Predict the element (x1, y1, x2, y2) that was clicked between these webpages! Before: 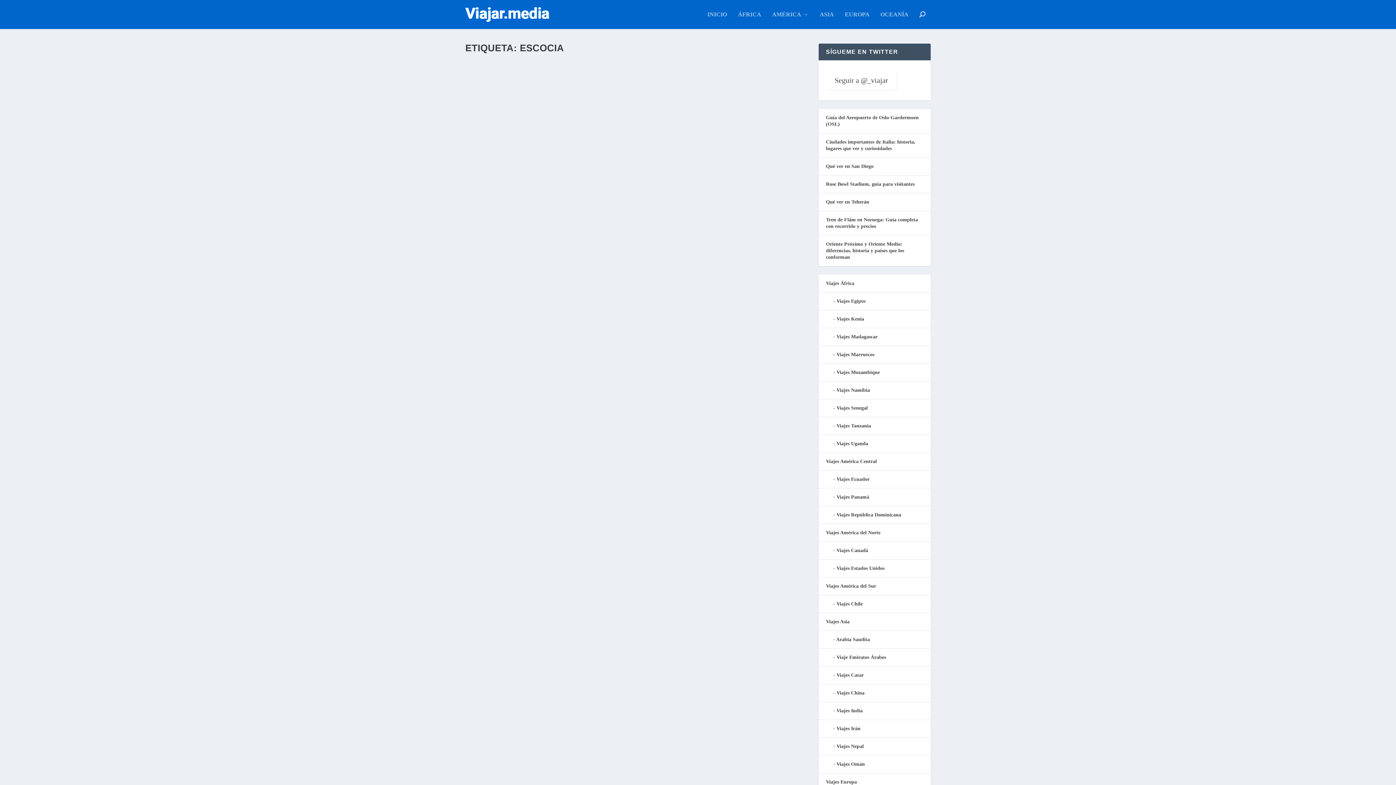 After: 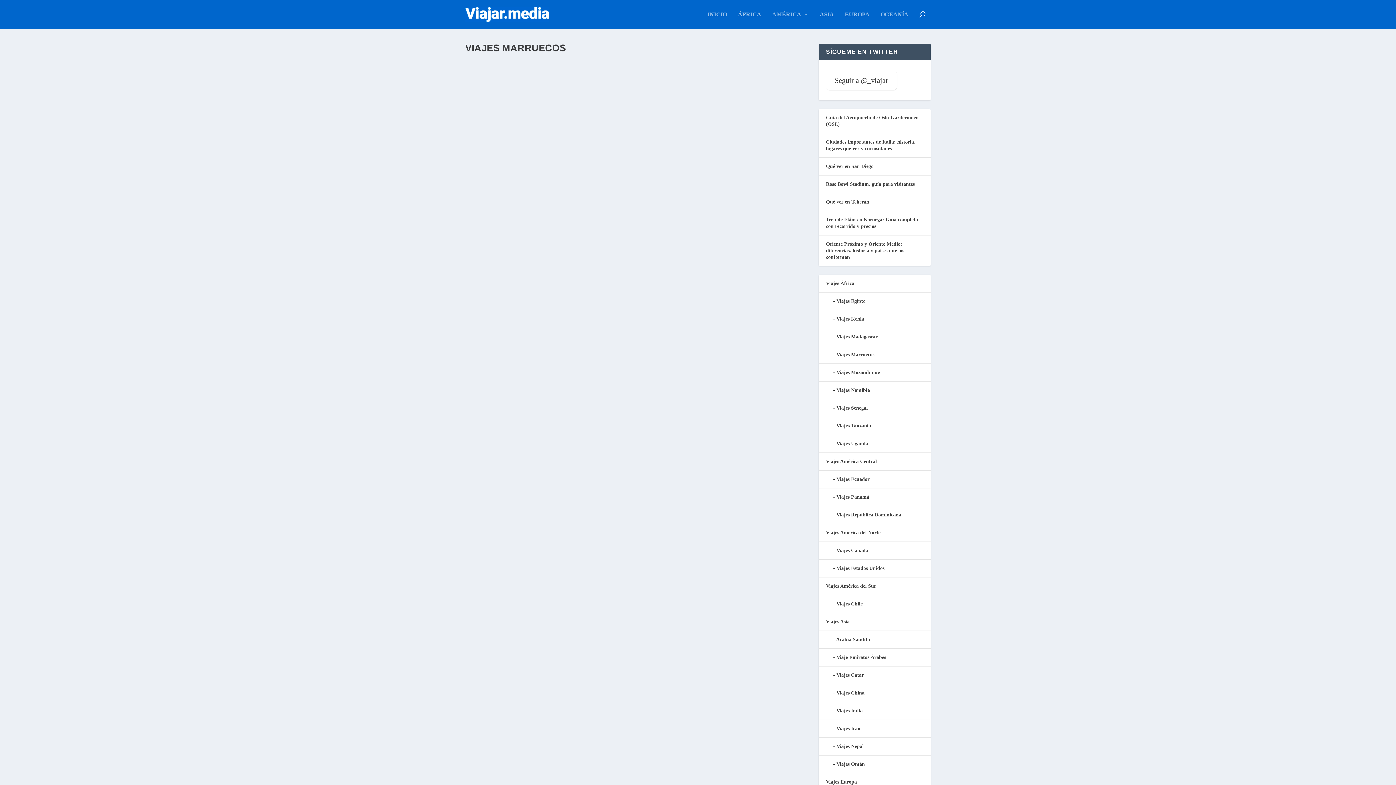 Action: label: Viajes Marruecos bbox: (826, 351, 874, 357)